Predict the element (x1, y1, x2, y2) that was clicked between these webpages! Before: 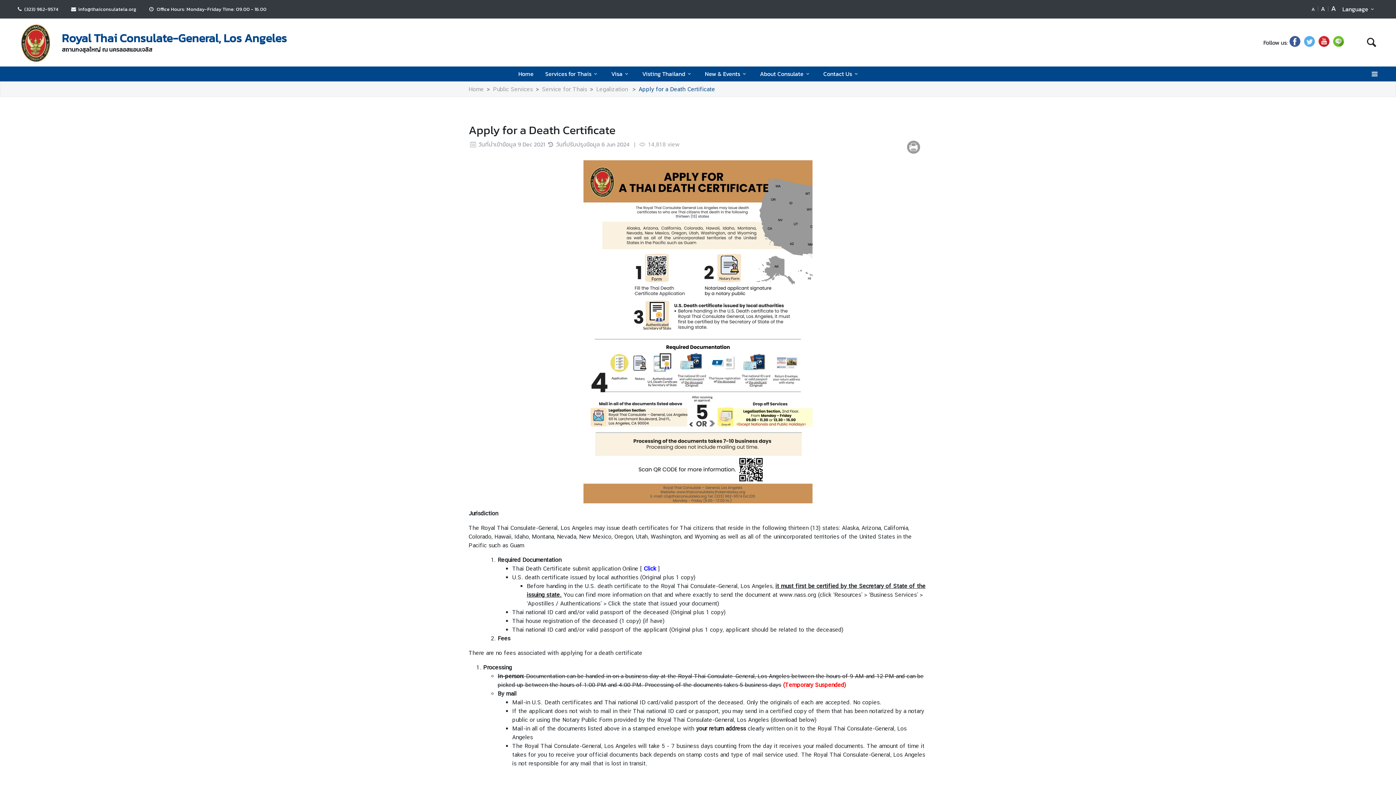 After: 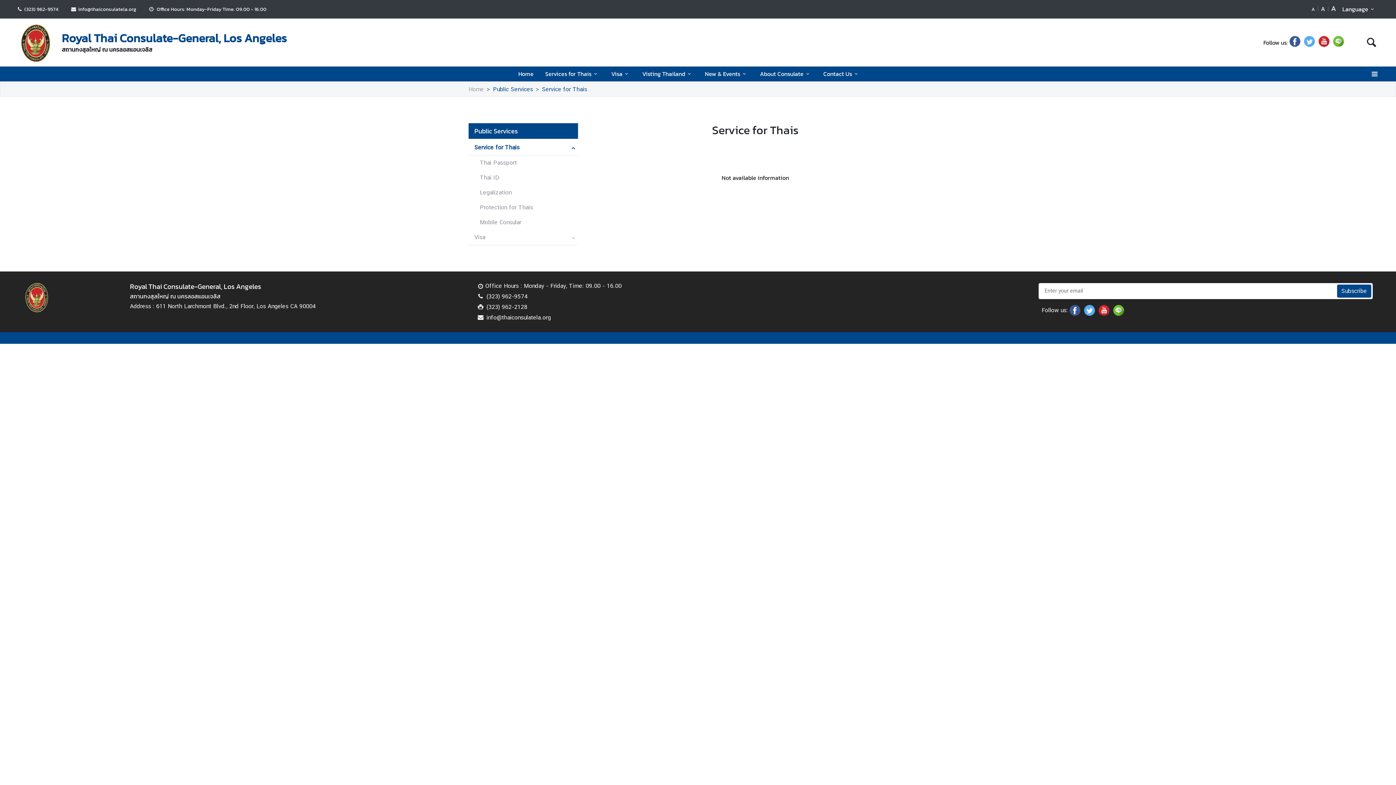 Action: label: Public Services bbox: (493, 85, 533, 92)